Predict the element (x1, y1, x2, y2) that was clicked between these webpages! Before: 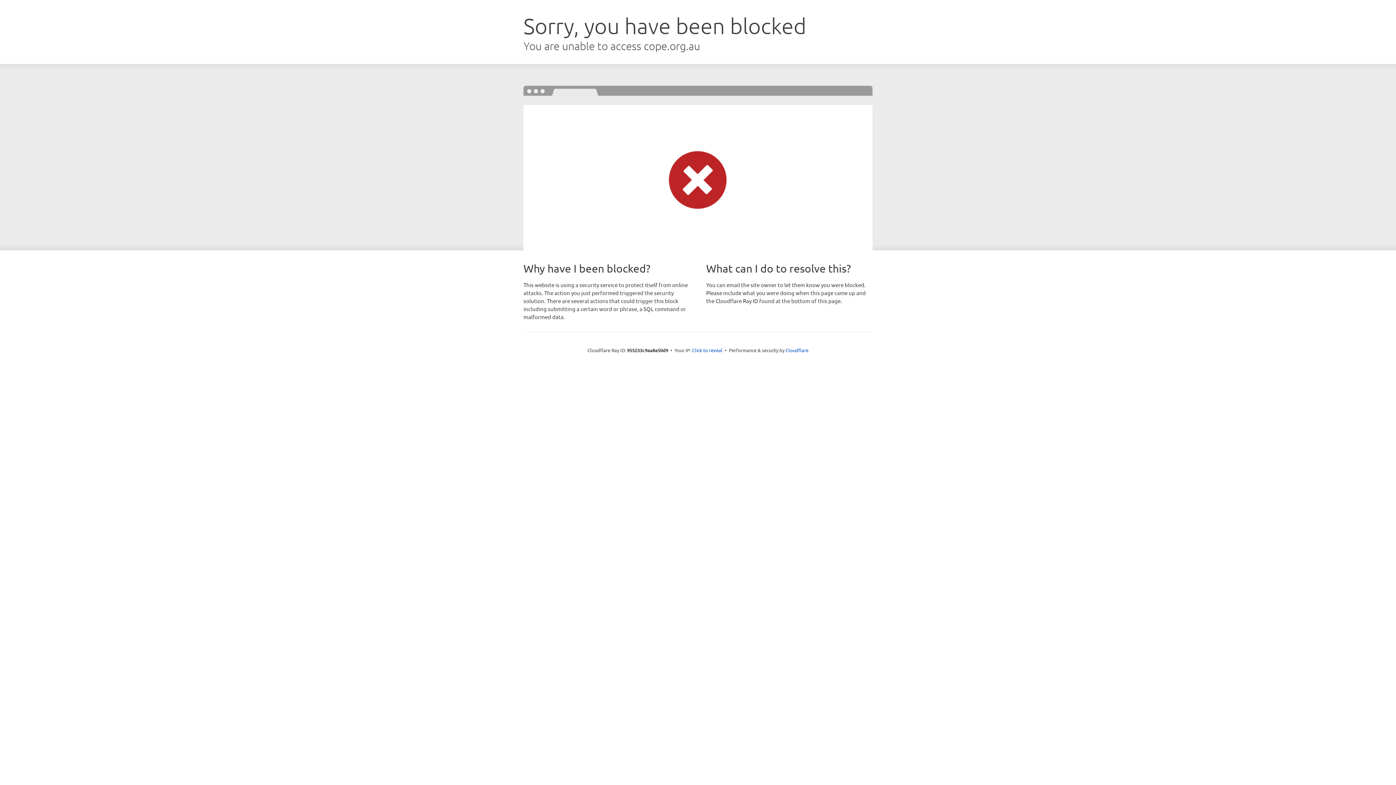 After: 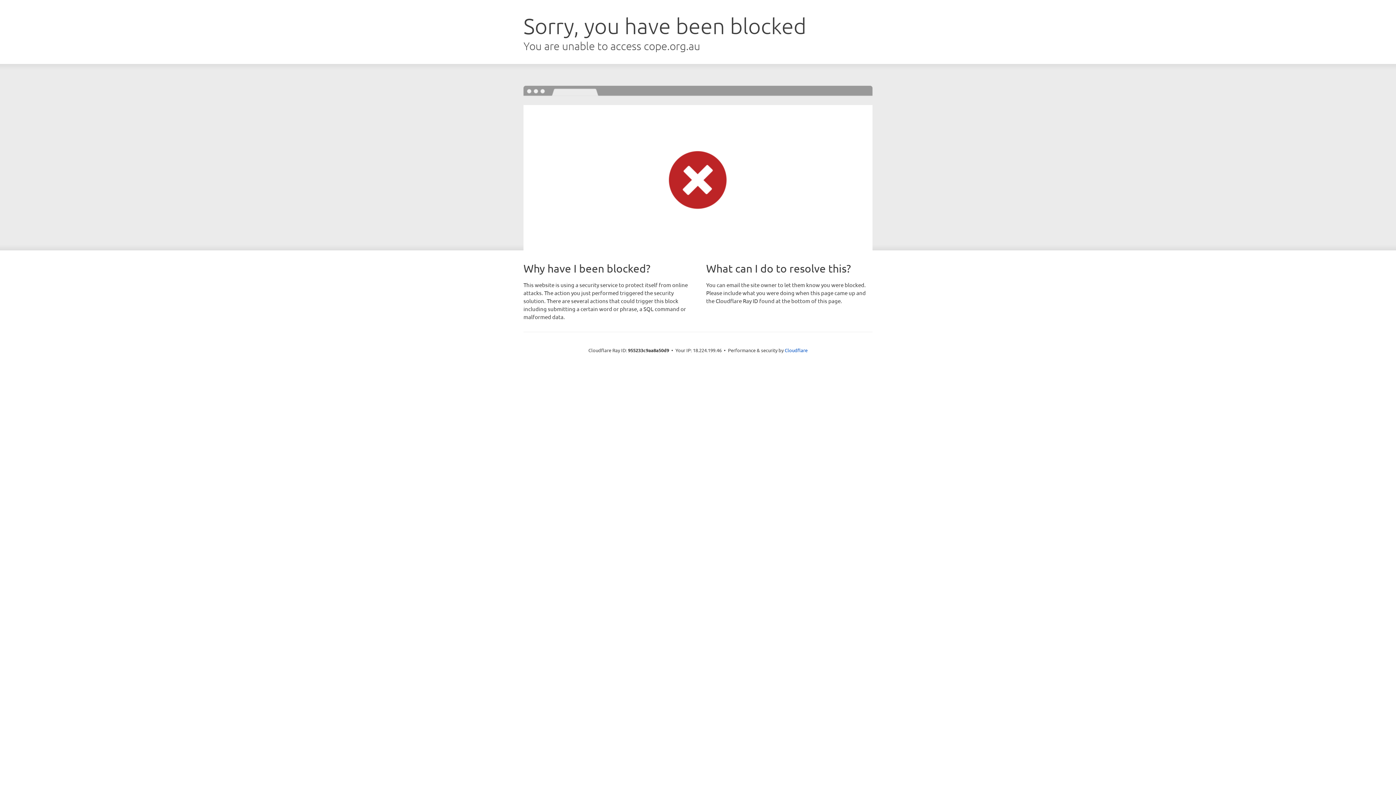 Action: bbox: (692, 346, 722, 353) label: Click to reveal